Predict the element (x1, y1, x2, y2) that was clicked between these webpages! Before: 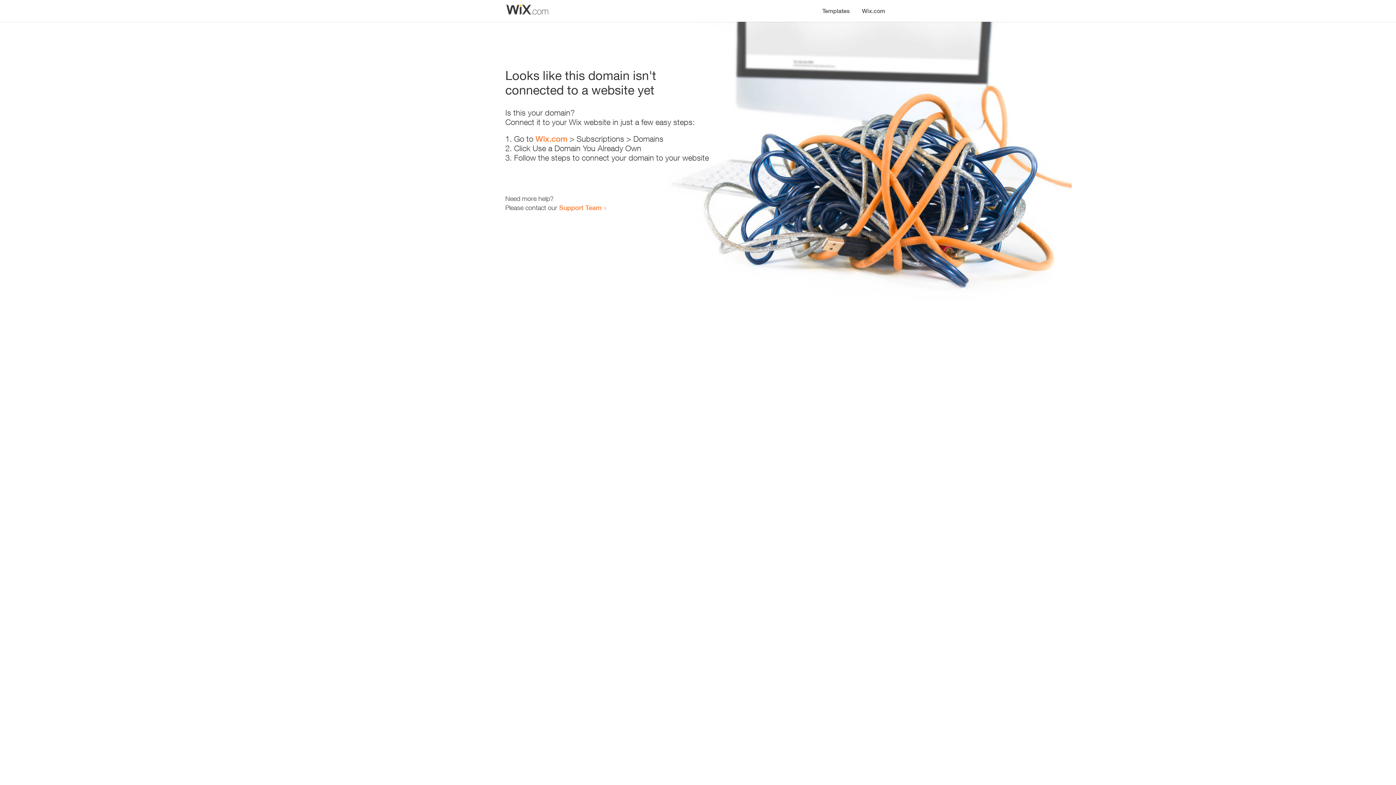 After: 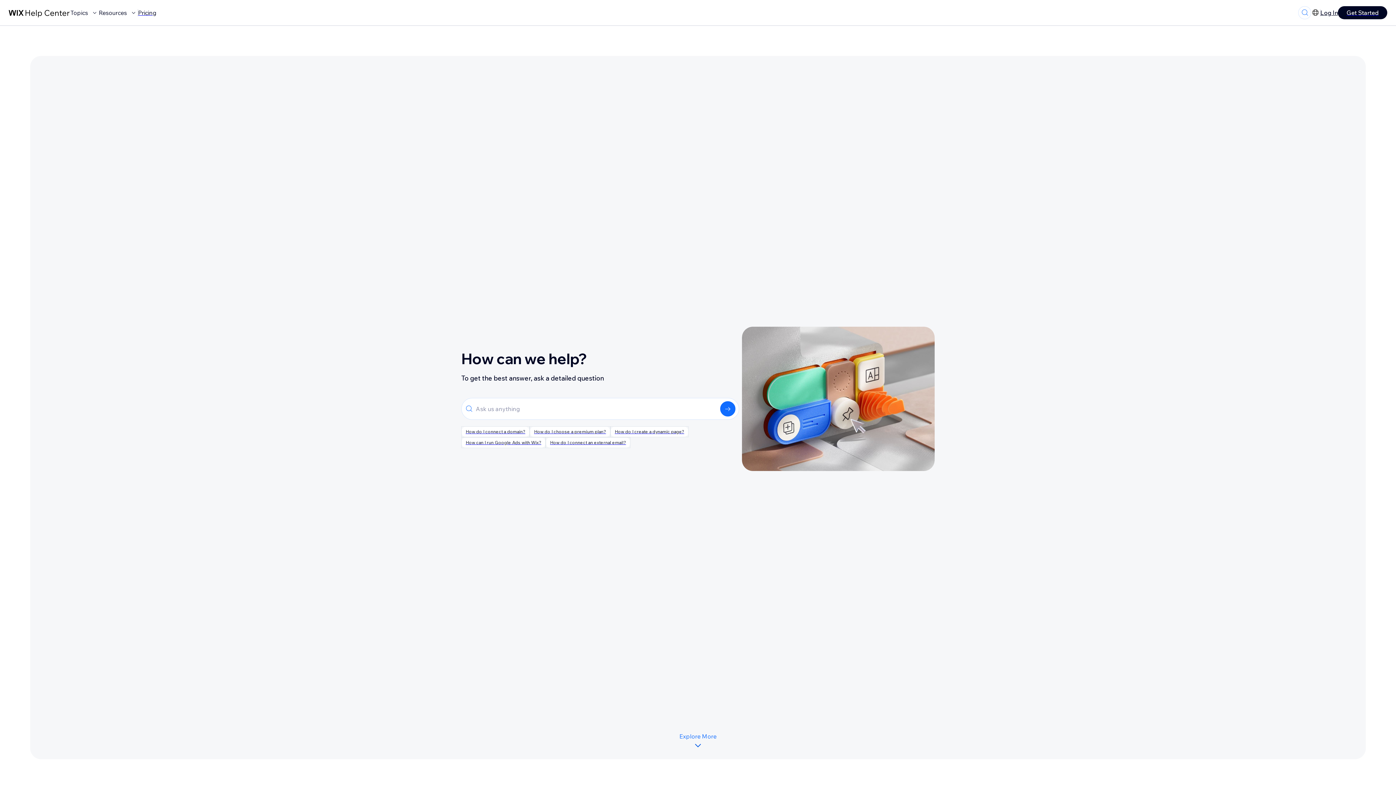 Action: label: Support Team bbox: (559, 203, 601, 211)